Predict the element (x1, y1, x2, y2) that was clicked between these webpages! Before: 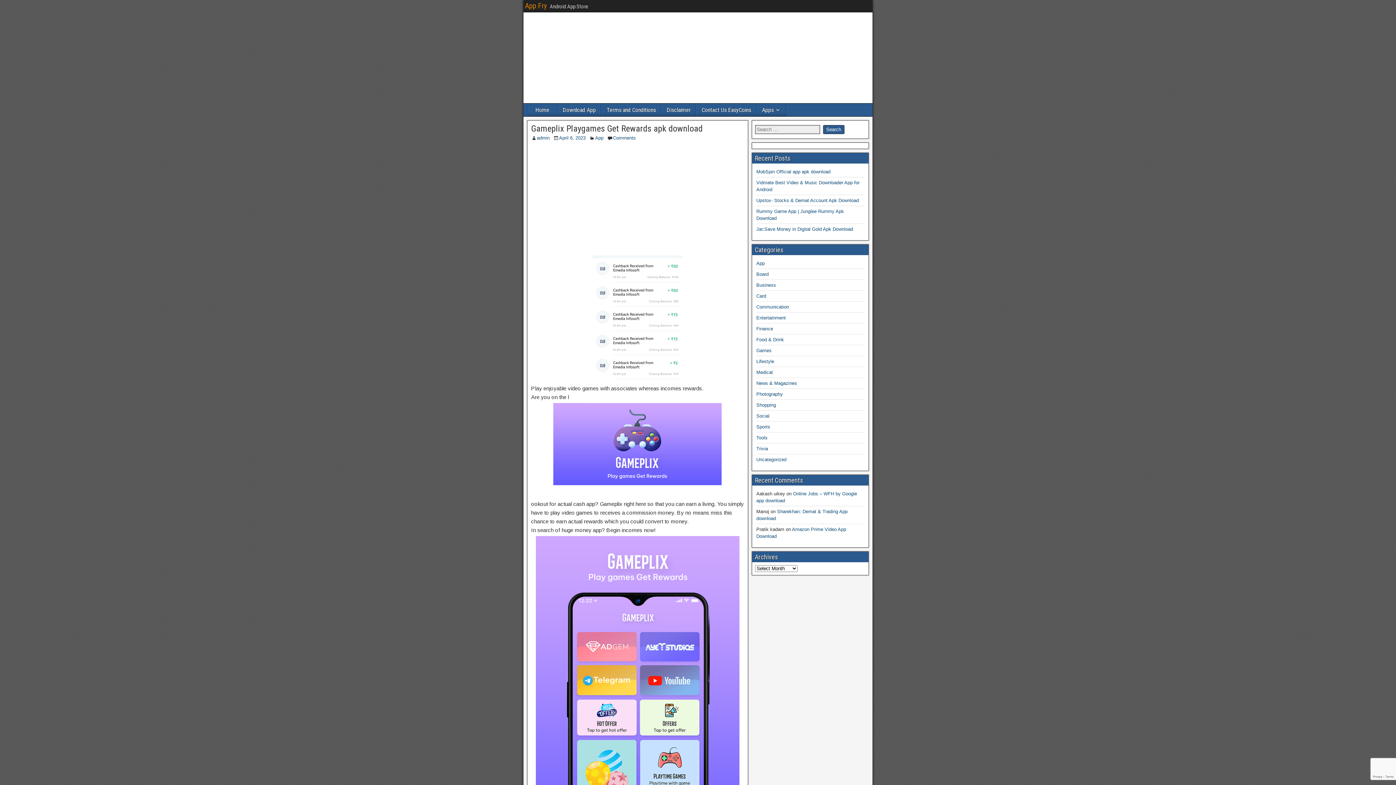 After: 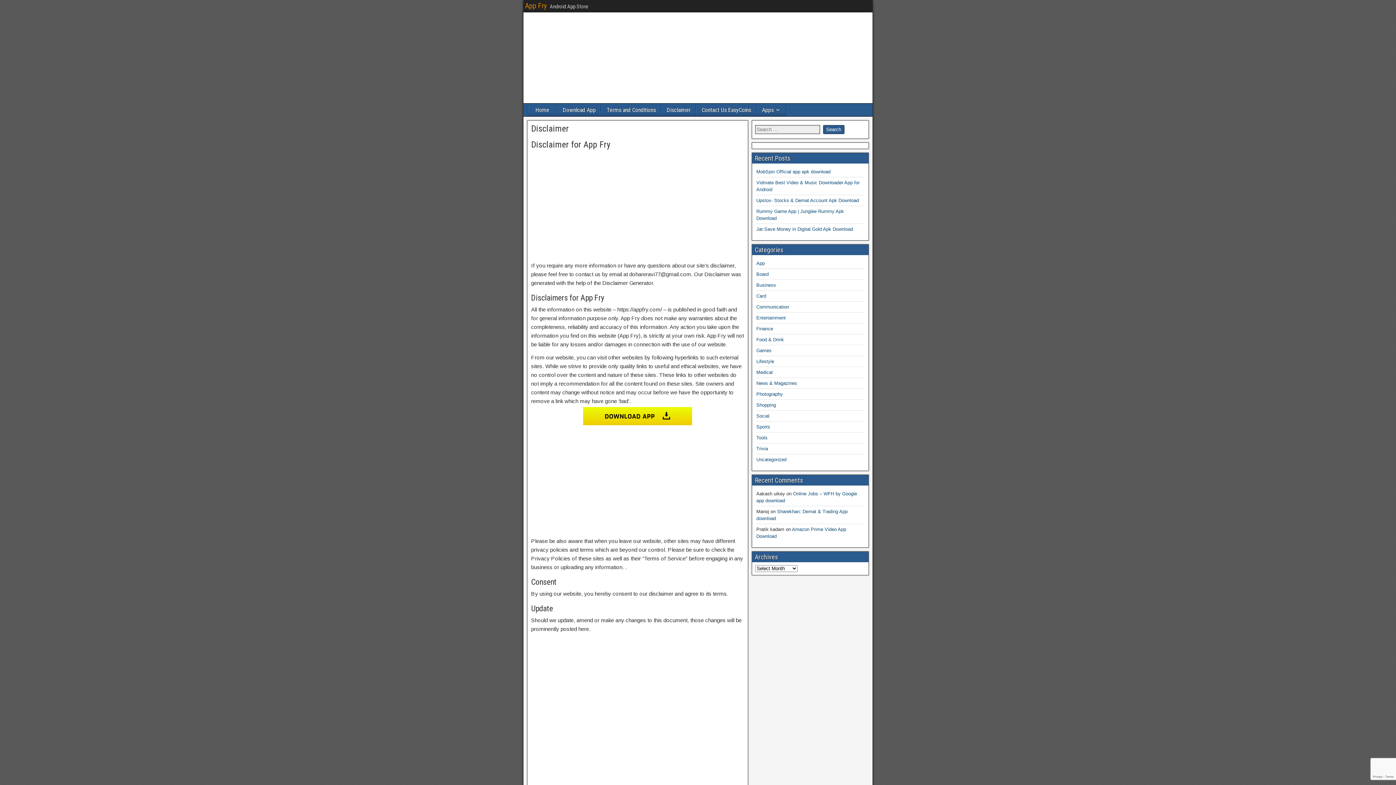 Action: bbox: (661, 103, 696, 116) label: Disclaimer